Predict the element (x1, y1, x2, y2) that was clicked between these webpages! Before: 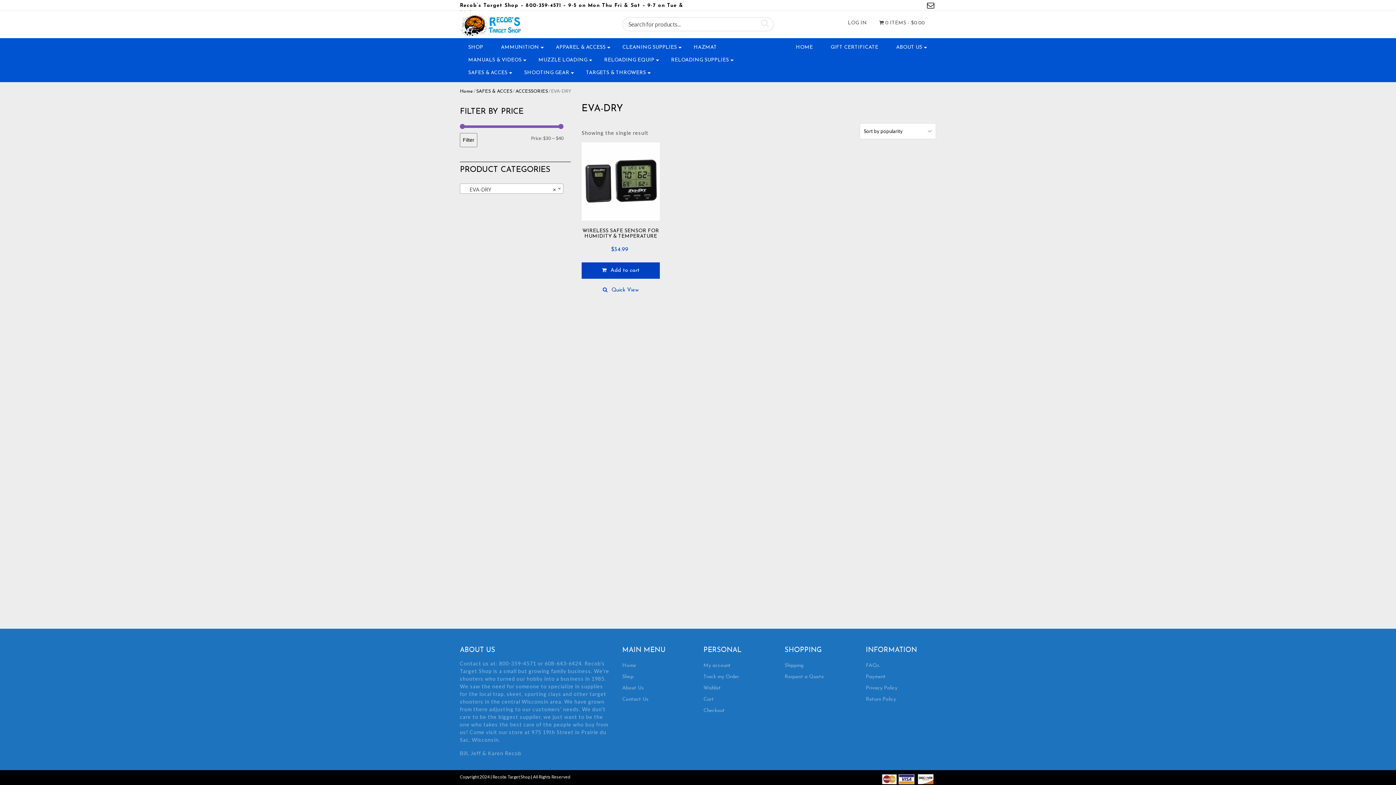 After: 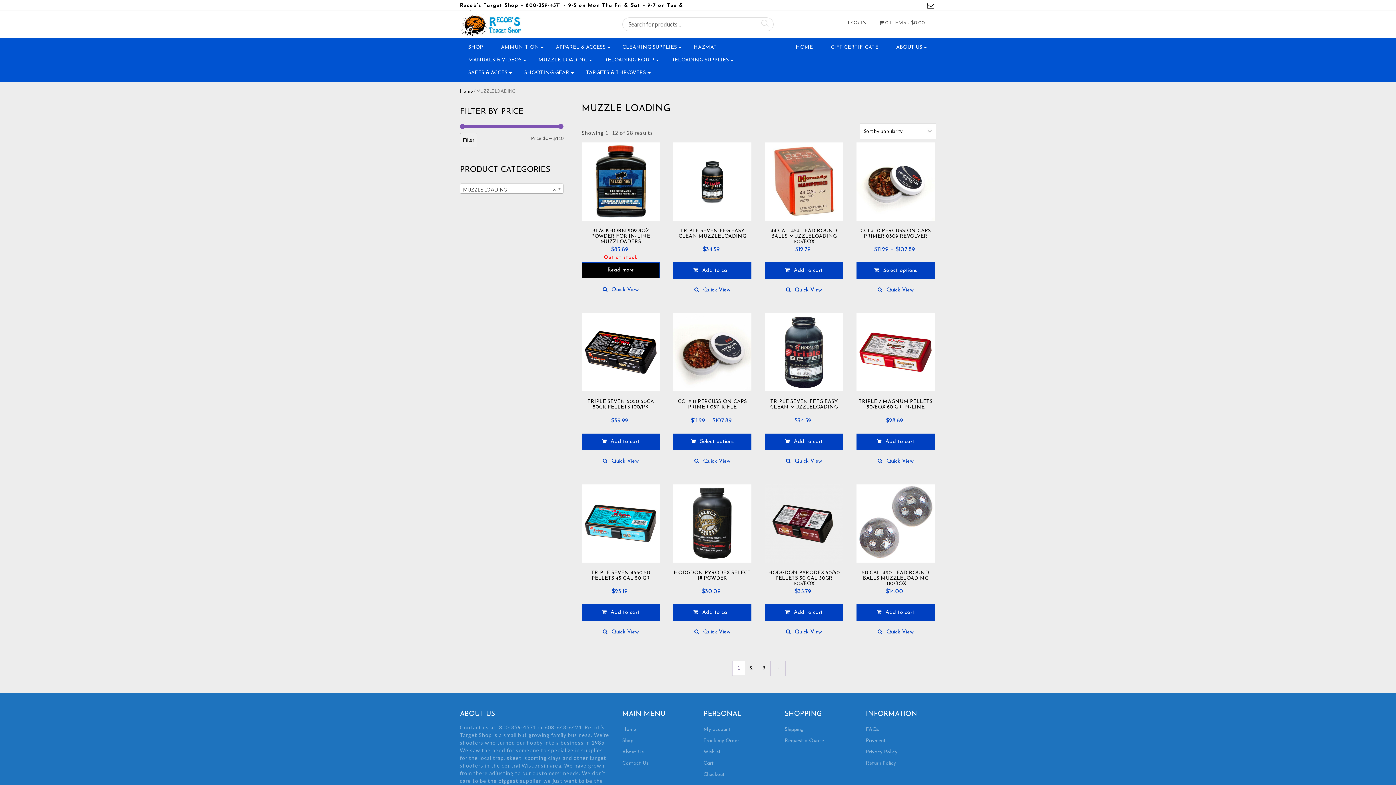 Action: label: MUZZLE LOADING bbox: (535, 53, 590, 66)